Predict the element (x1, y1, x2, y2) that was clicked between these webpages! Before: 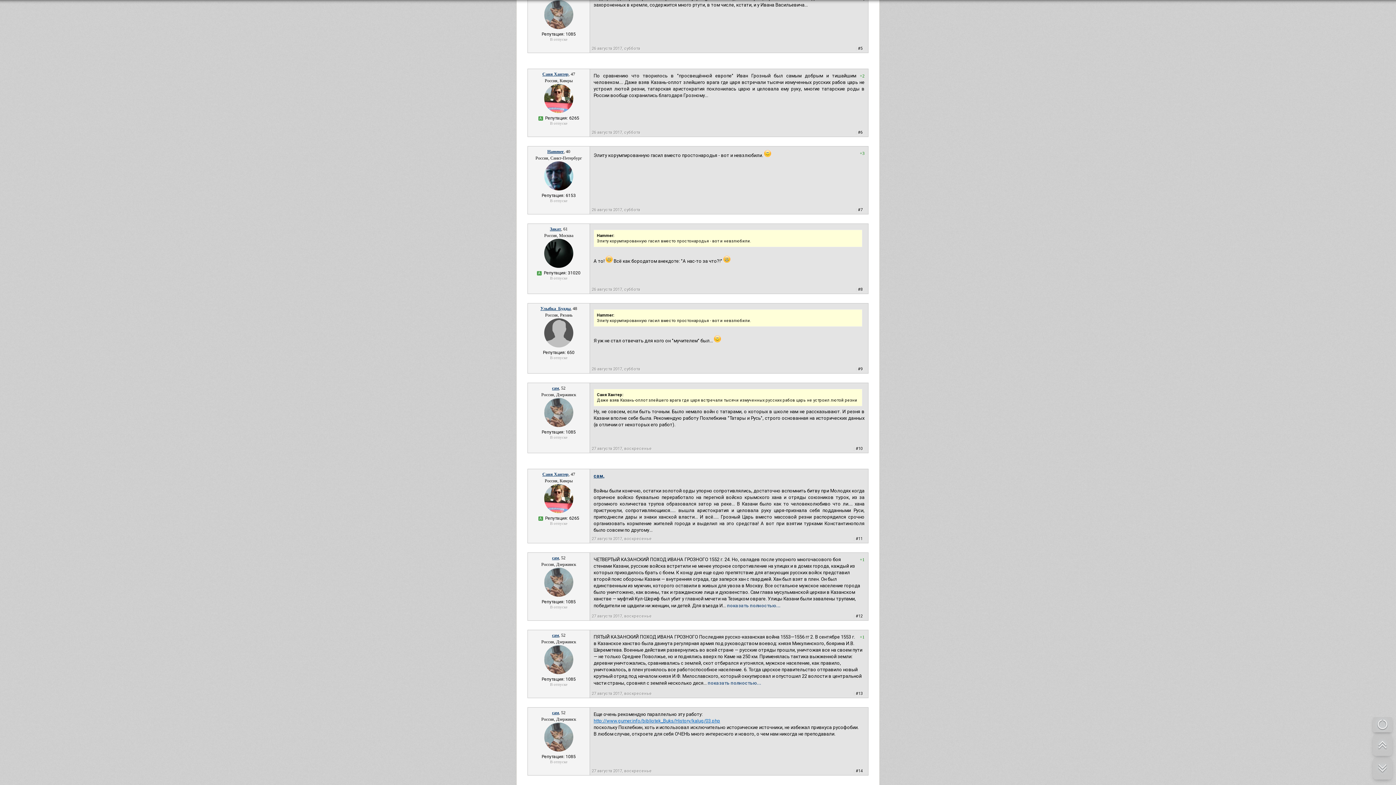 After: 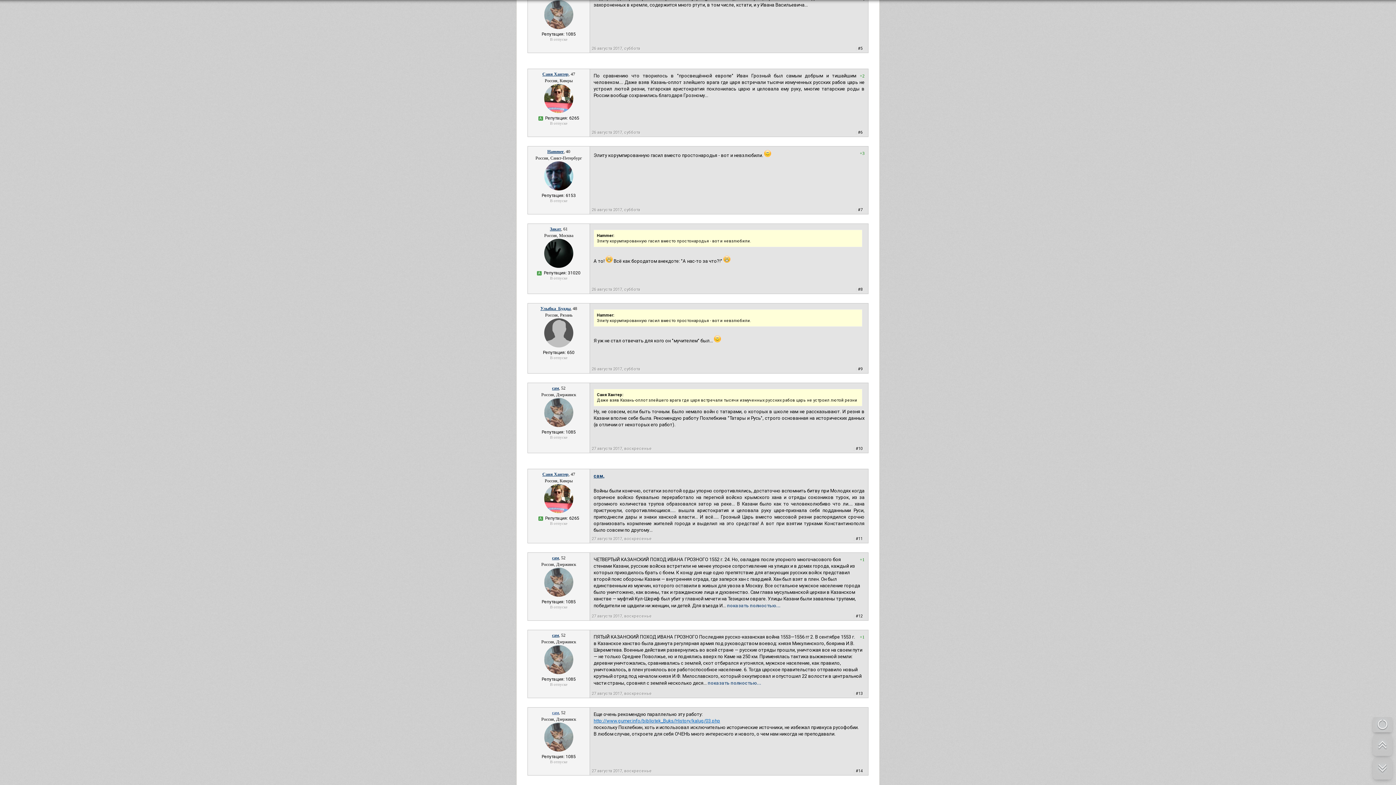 Action: bbox: (552, 710, 559, 715) label: сам